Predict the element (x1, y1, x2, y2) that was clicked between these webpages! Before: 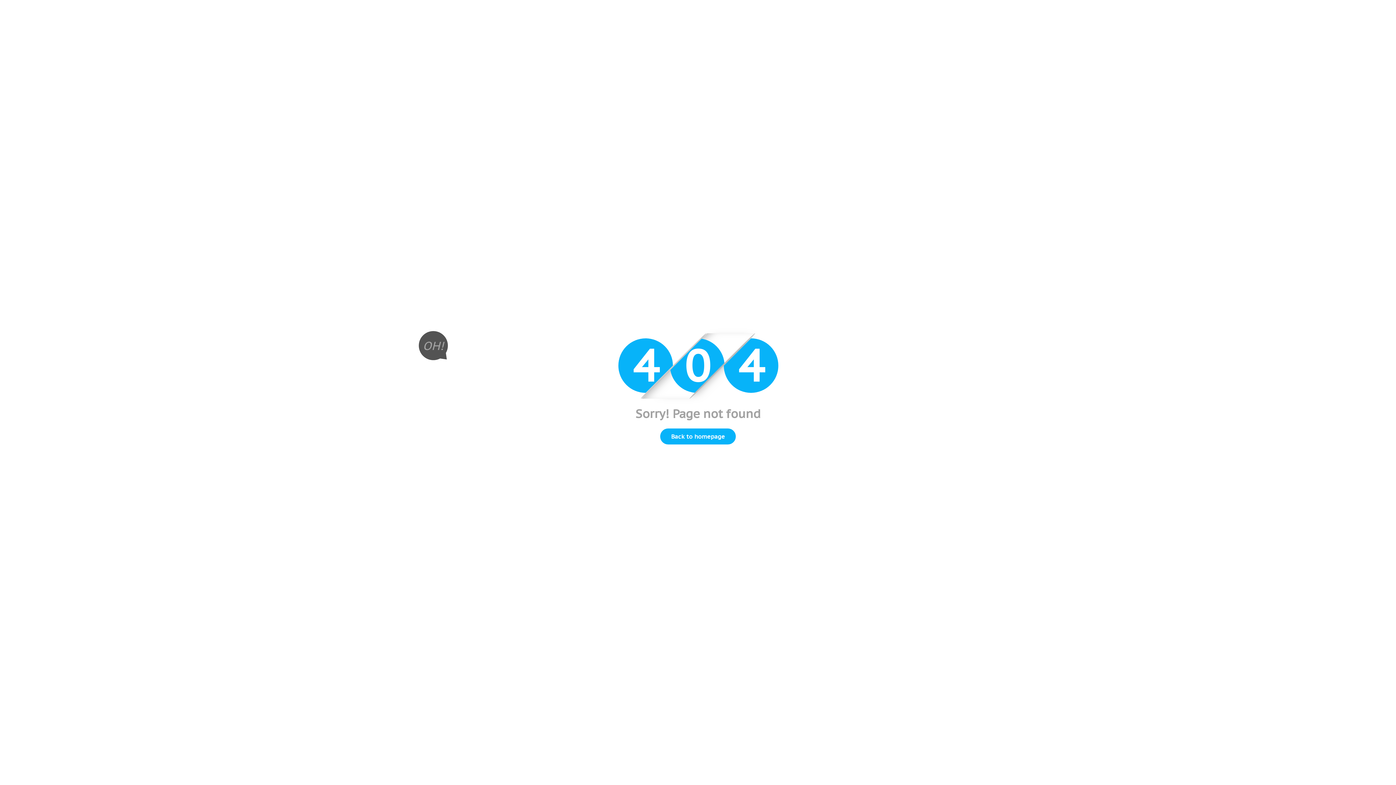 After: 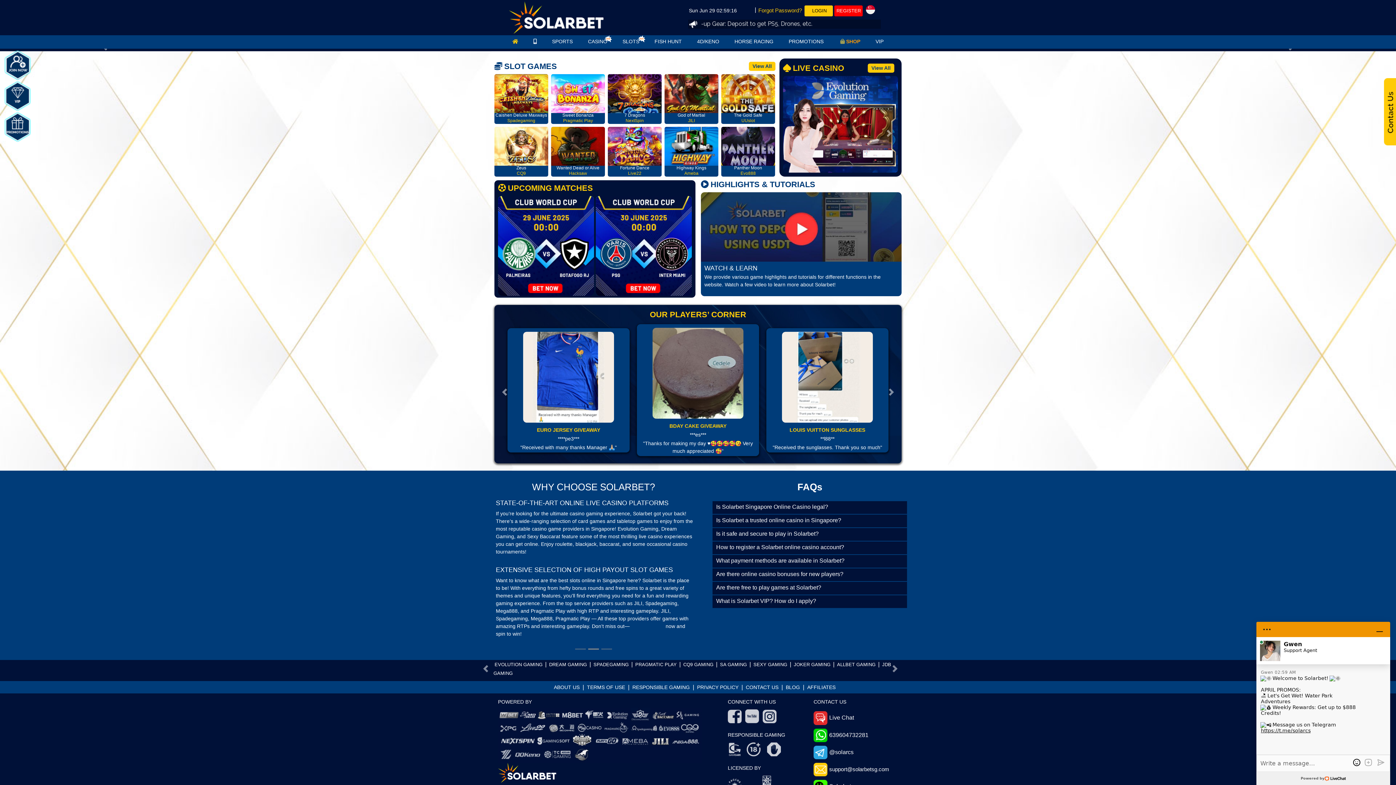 Action: bbox: (660, 428, 736, 444) label: Back to homepage